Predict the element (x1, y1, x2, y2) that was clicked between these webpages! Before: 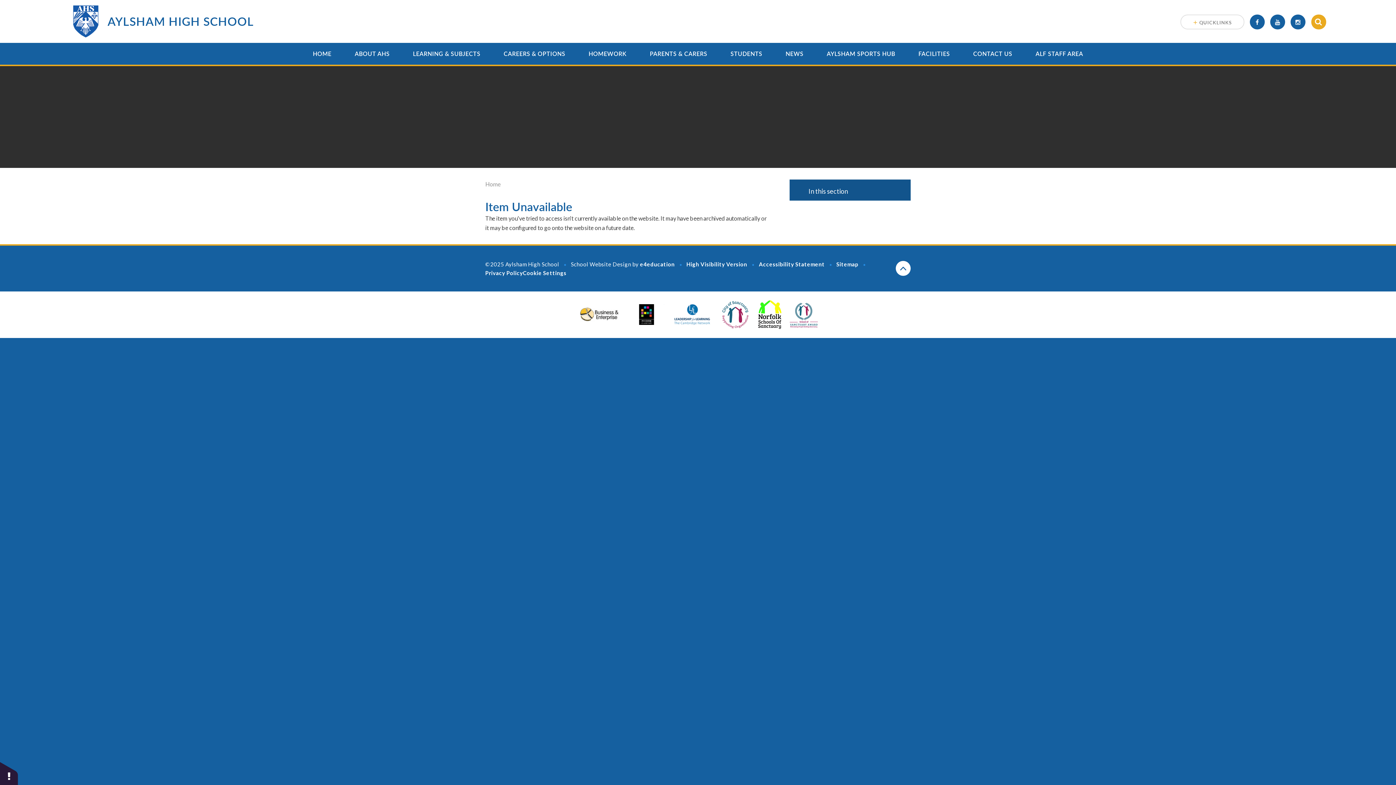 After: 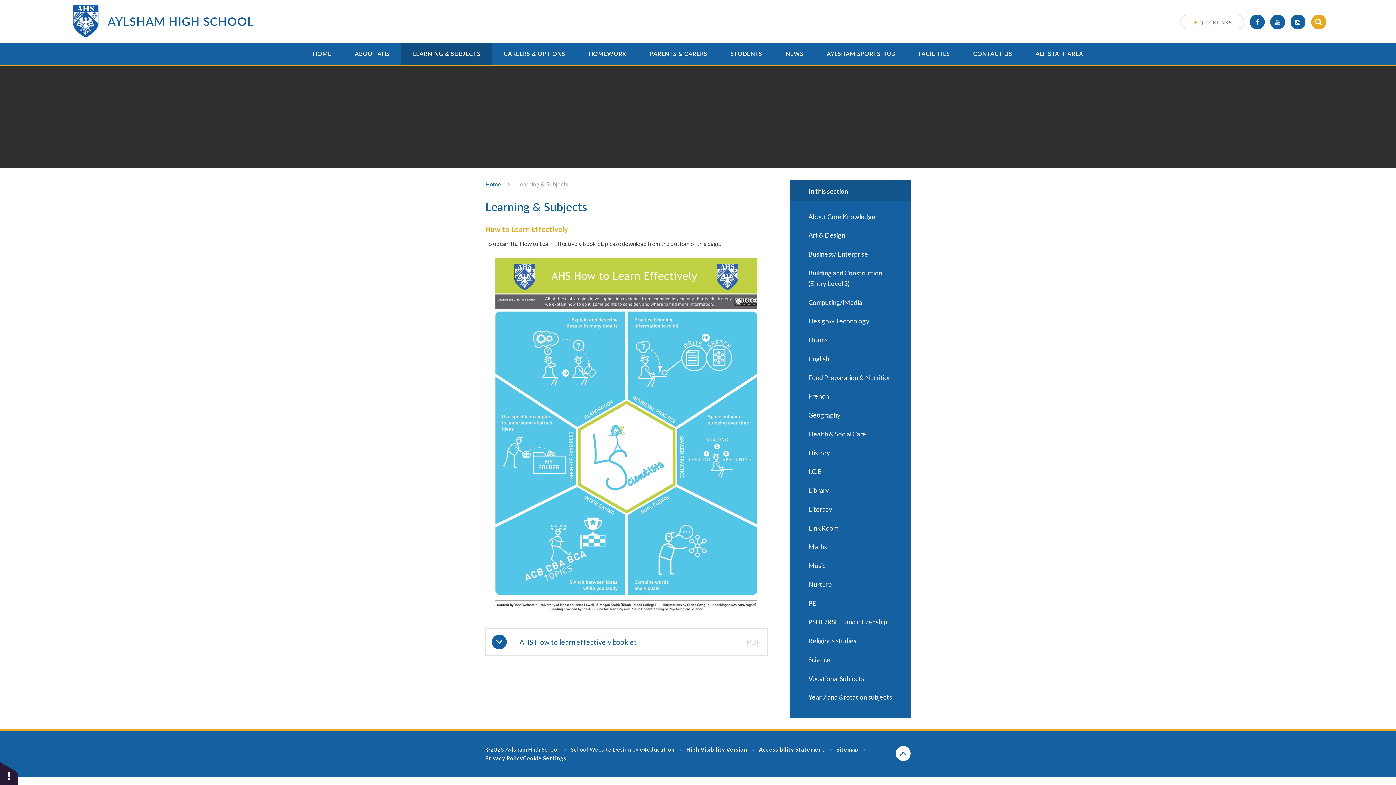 Action: bbox: (401, 42, 492, 64) label: LEARNING & SUBJECTS